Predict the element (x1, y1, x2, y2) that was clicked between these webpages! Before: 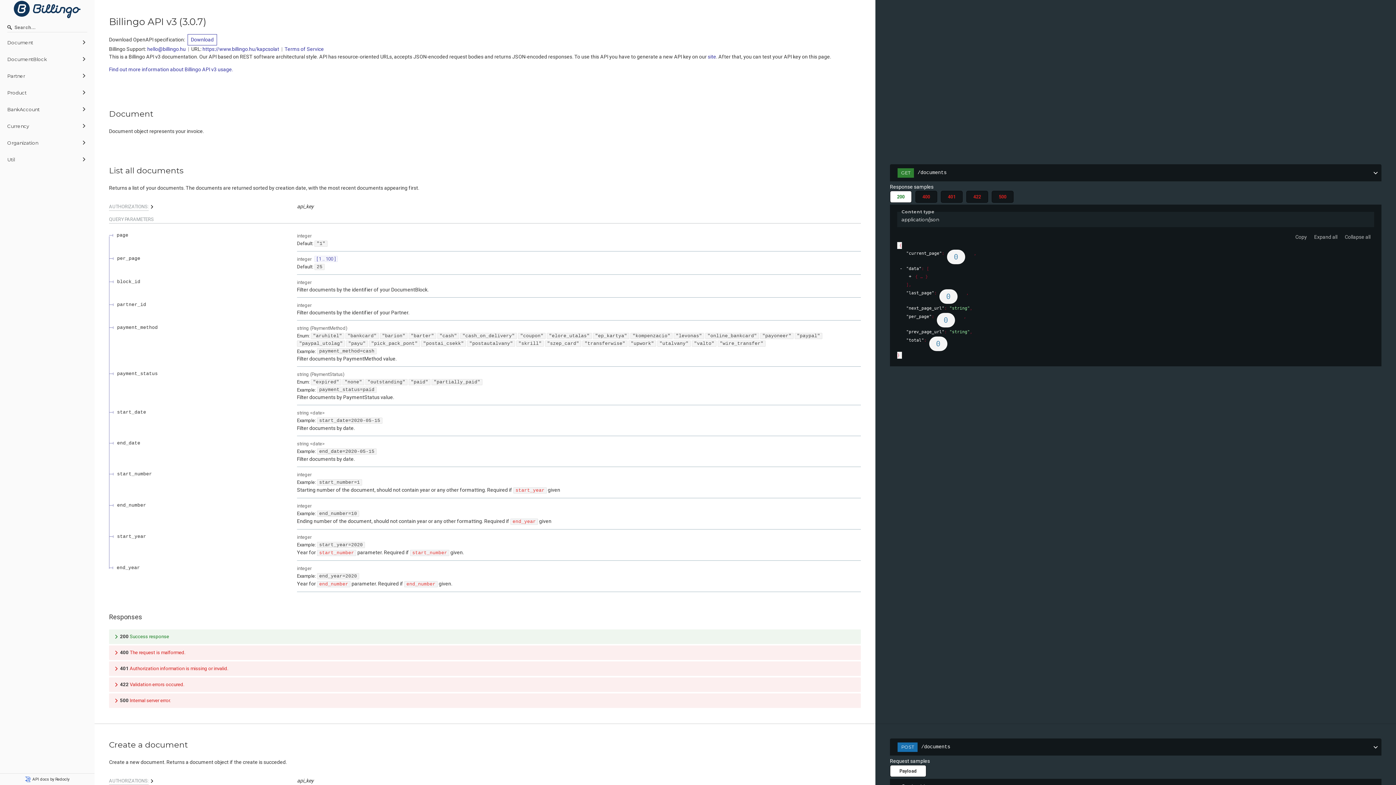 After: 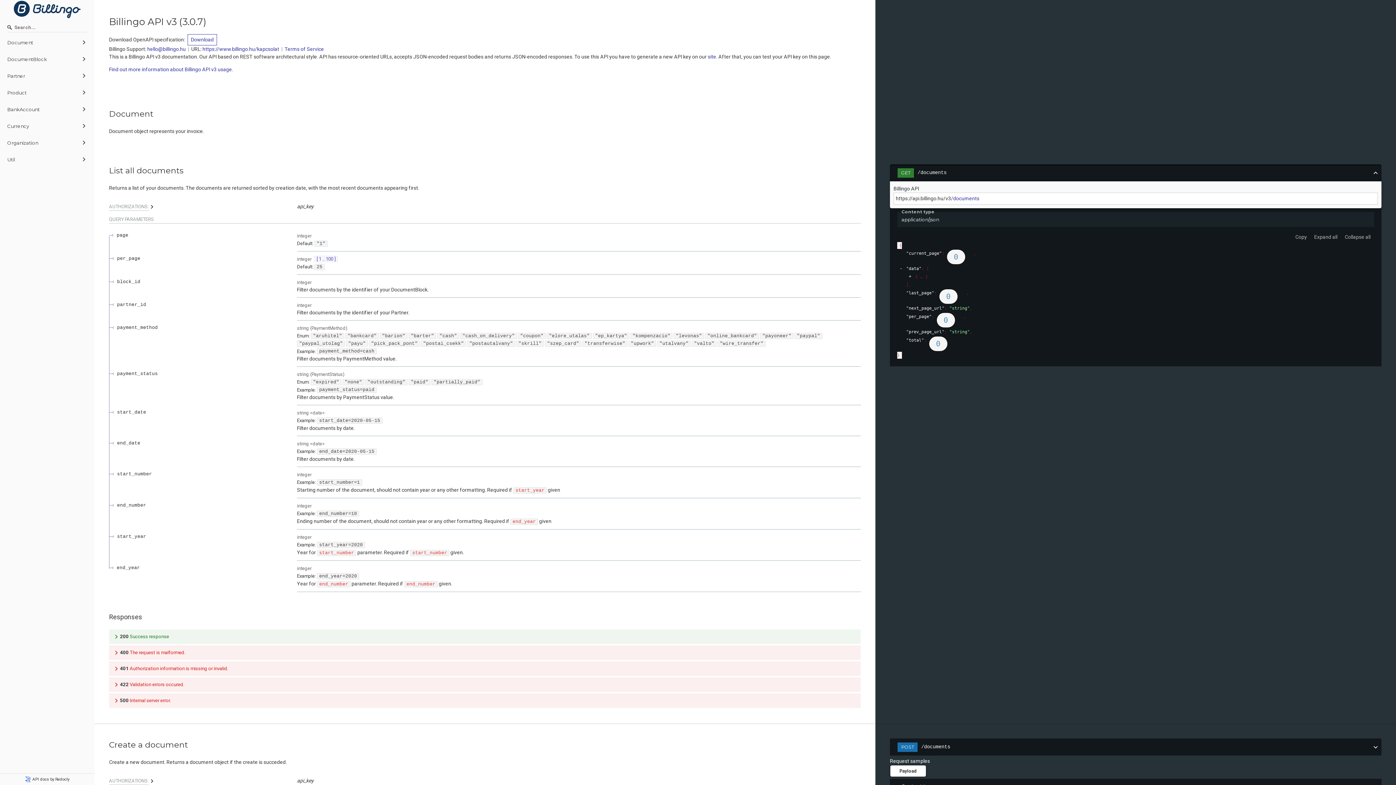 Action: label: GET
/documents bbox: (890, 164, 1381, 181)